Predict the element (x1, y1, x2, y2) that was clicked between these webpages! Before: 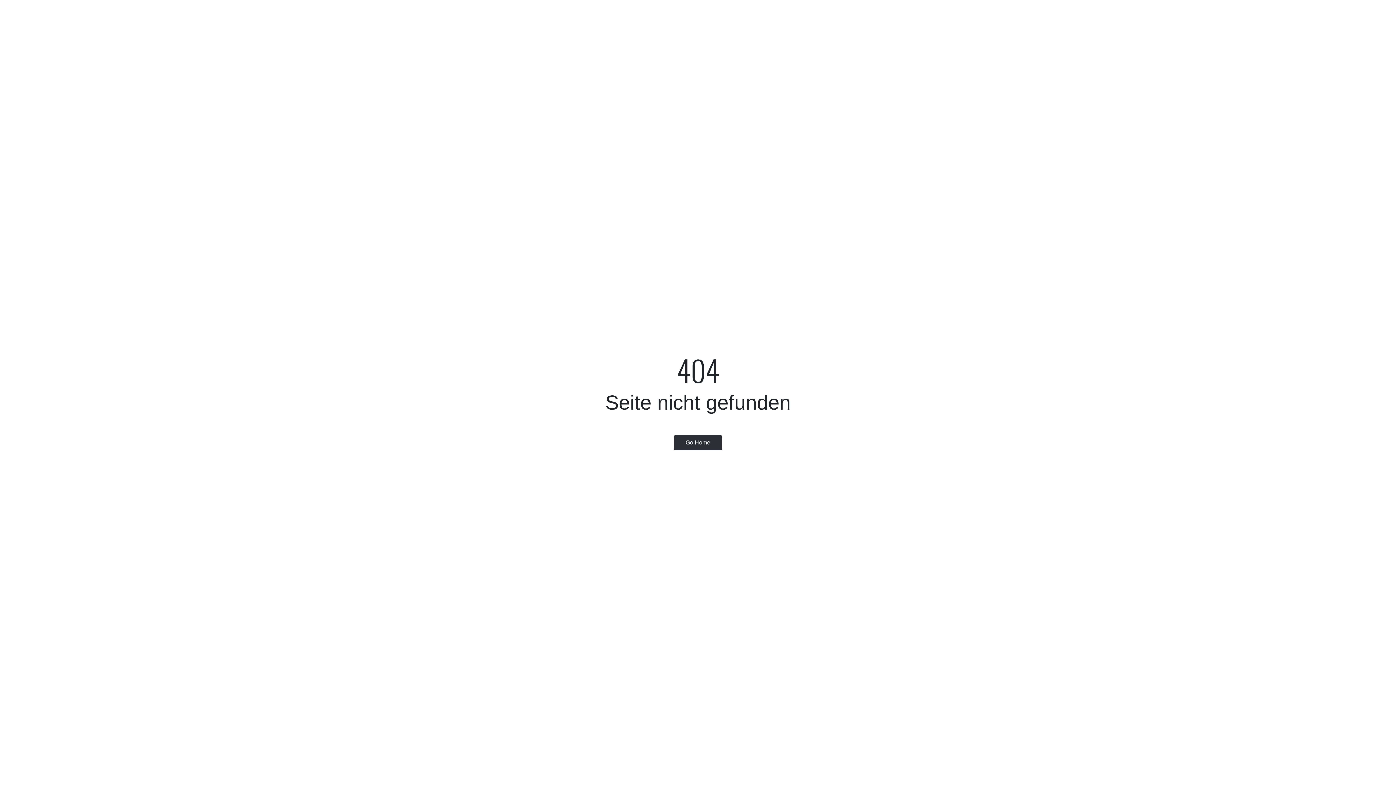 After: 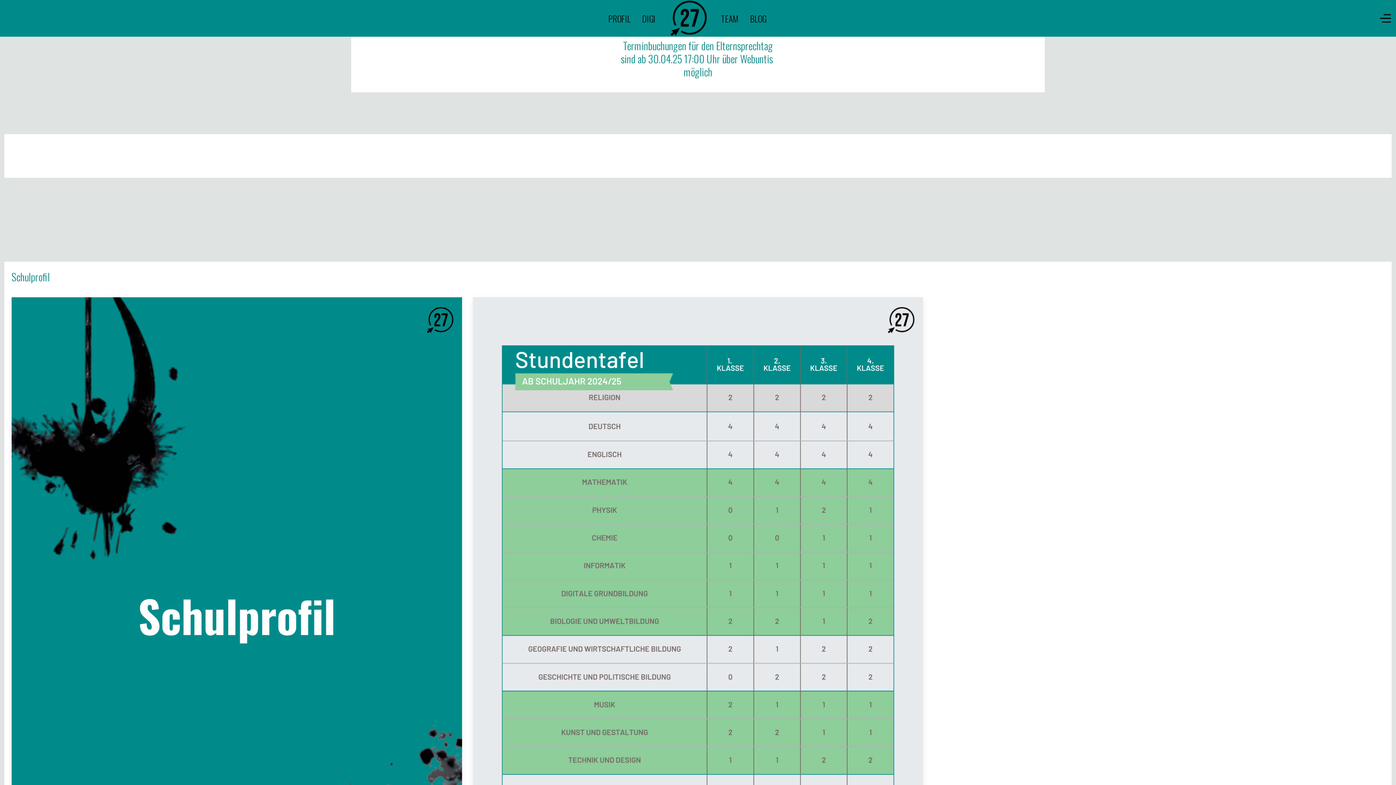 Action: bbox: (673, 435, 722, 450) label: Go Home